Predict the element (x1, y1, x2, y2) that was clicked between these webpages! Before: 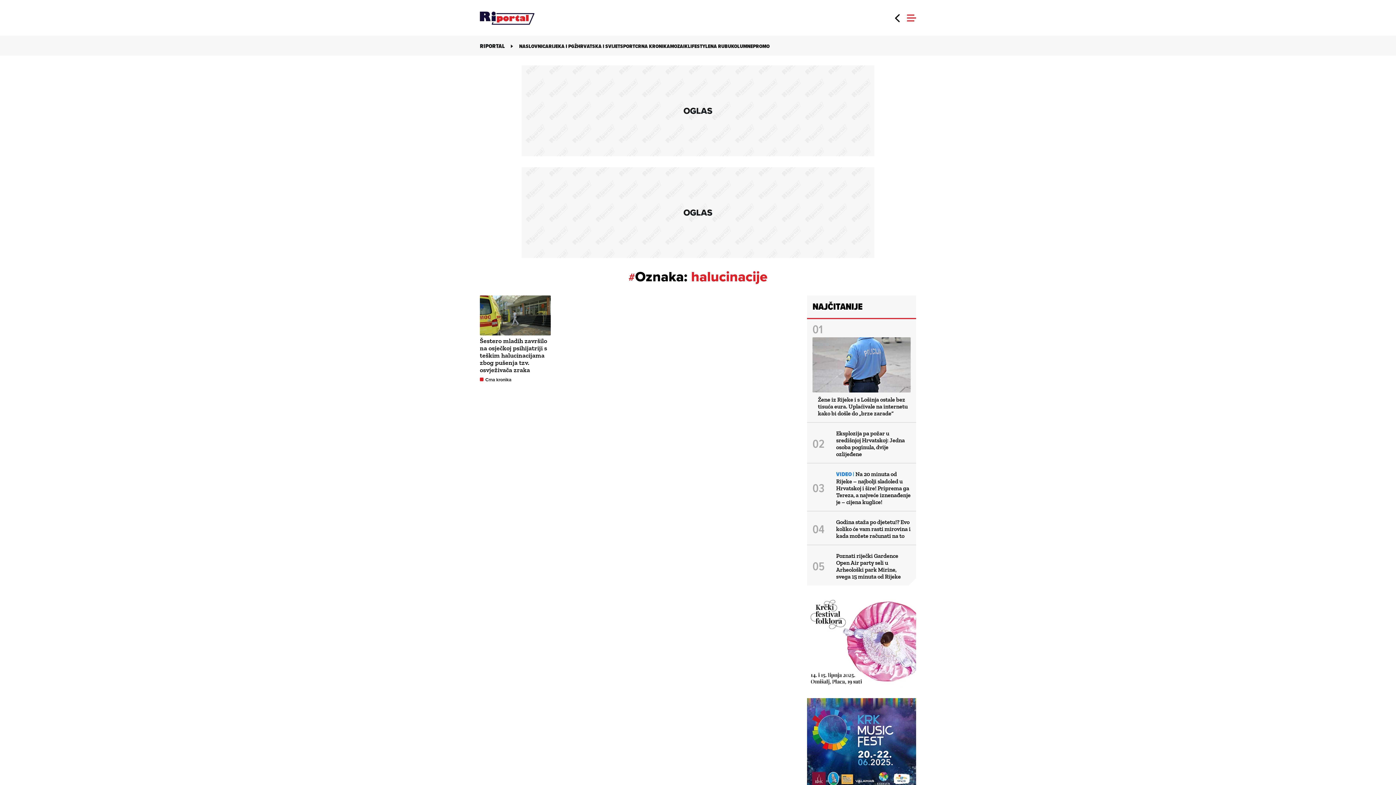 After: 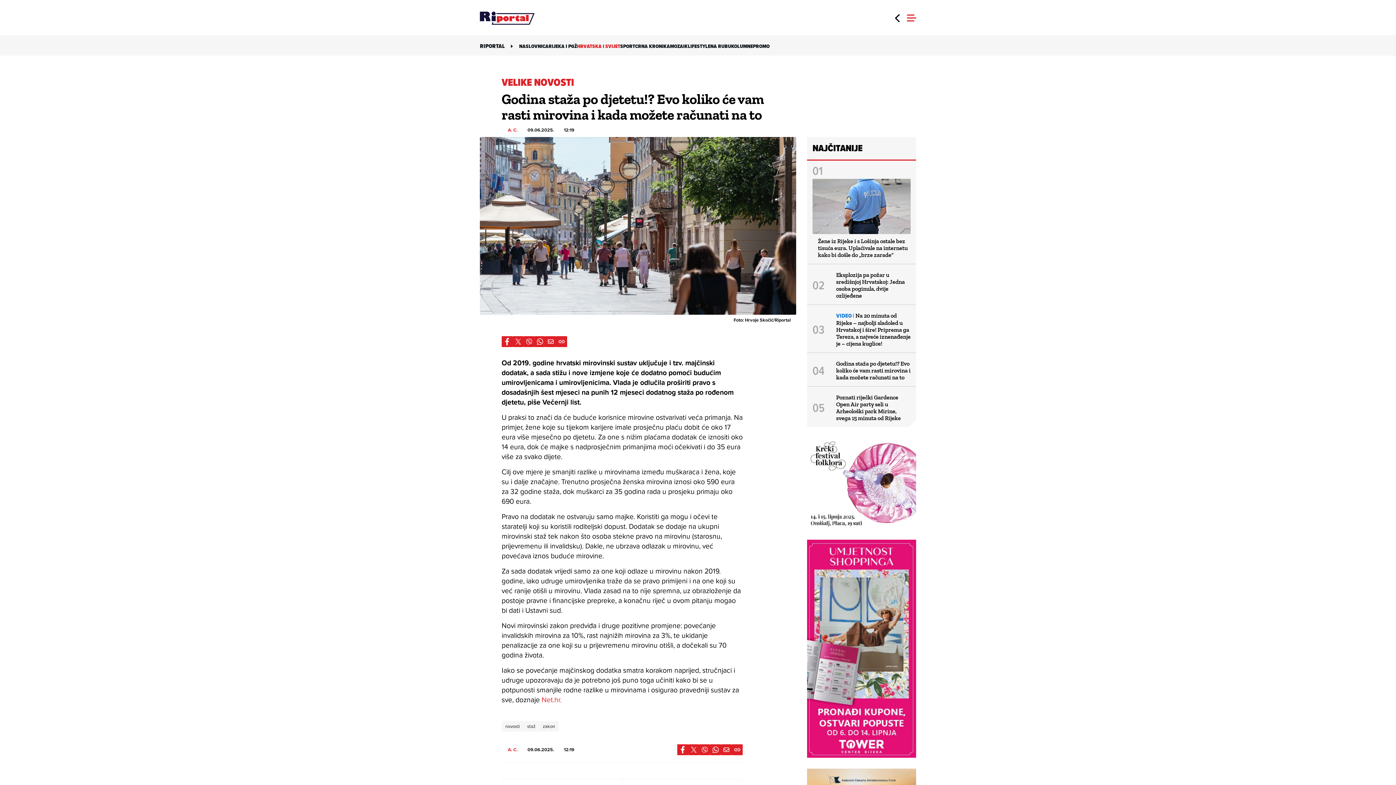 Action: bbox: (836, 518, 910, 539) label: Godina staža po djetetu!? Evo koliko će vam rasti mirovina i kada možete računati na to